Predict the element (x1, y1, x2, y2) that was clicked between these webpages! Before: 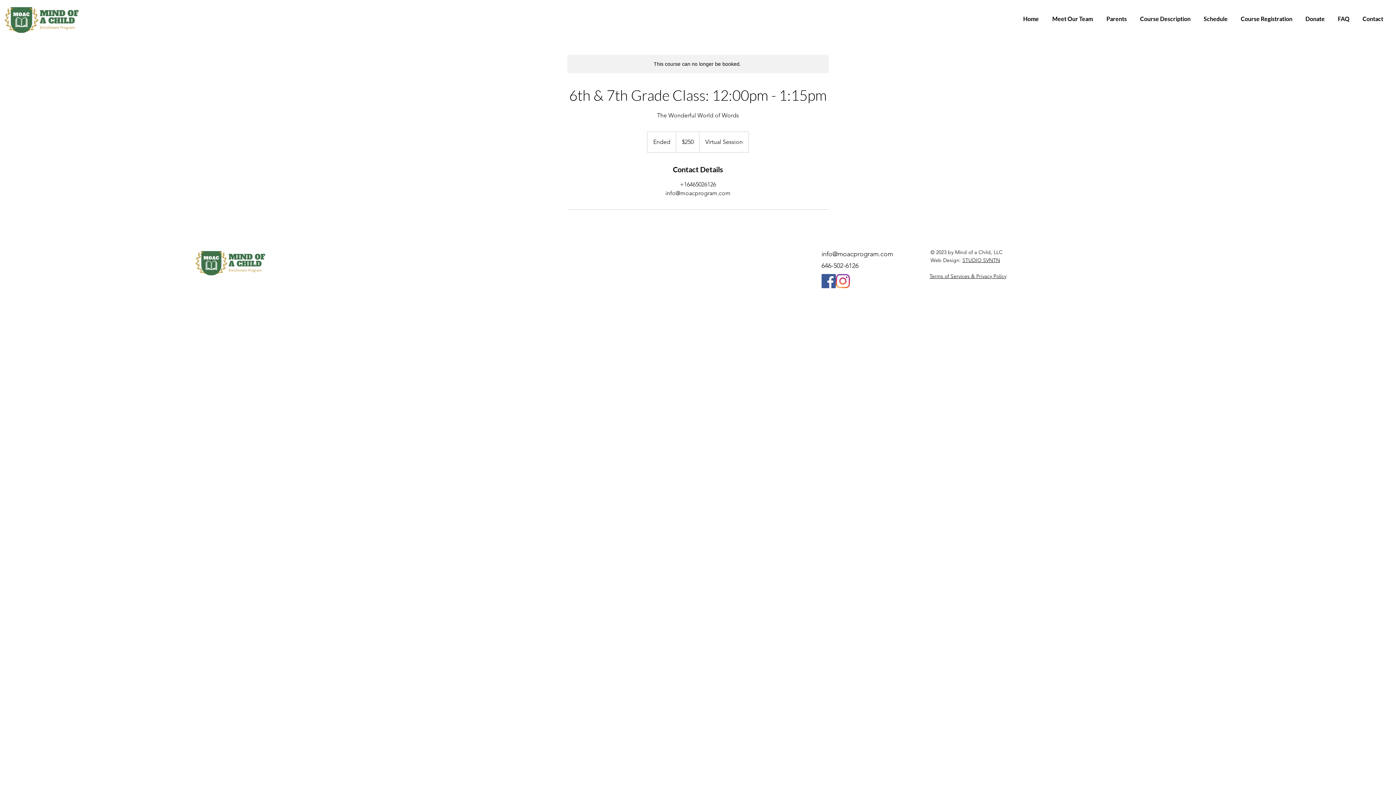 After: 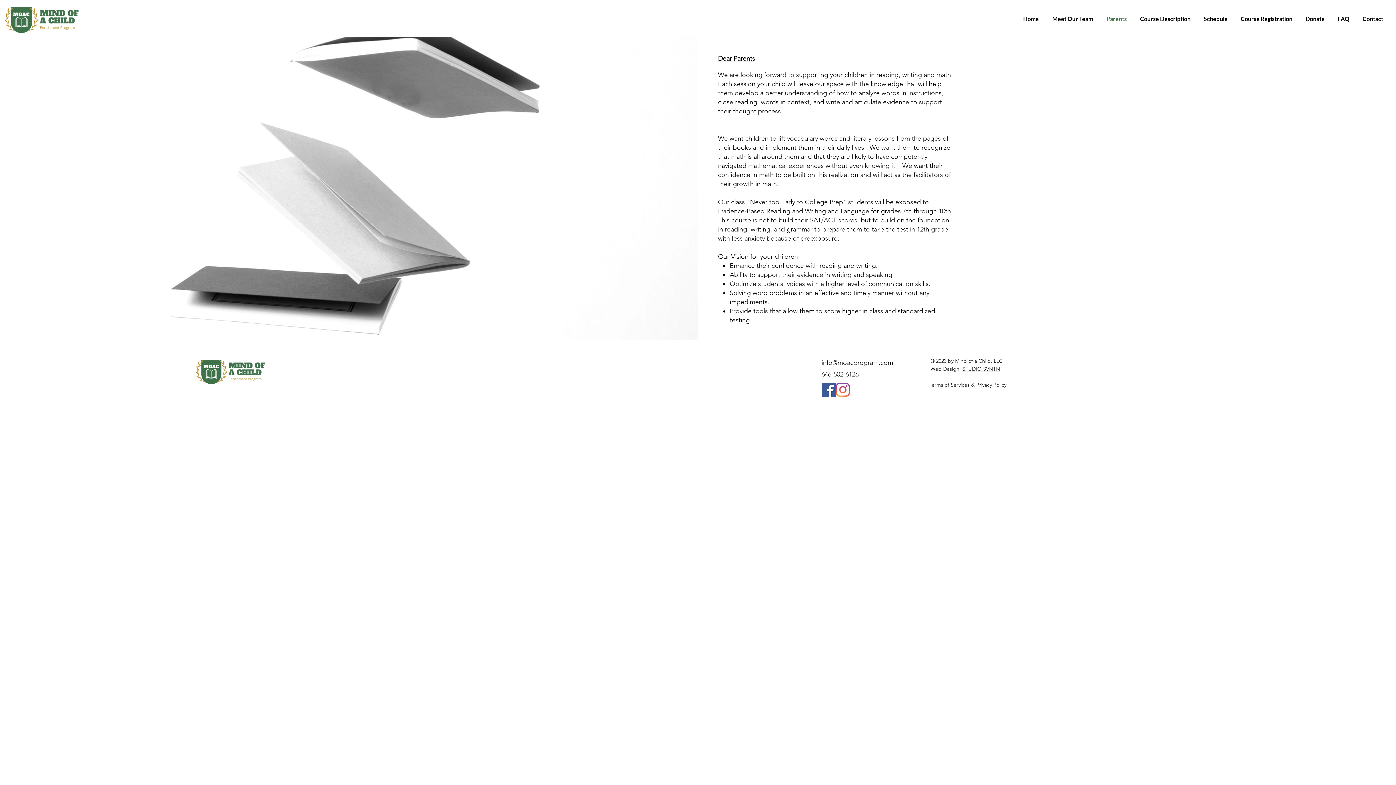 Action: bbox: (1100, 13, 1133, 24) label: Parents